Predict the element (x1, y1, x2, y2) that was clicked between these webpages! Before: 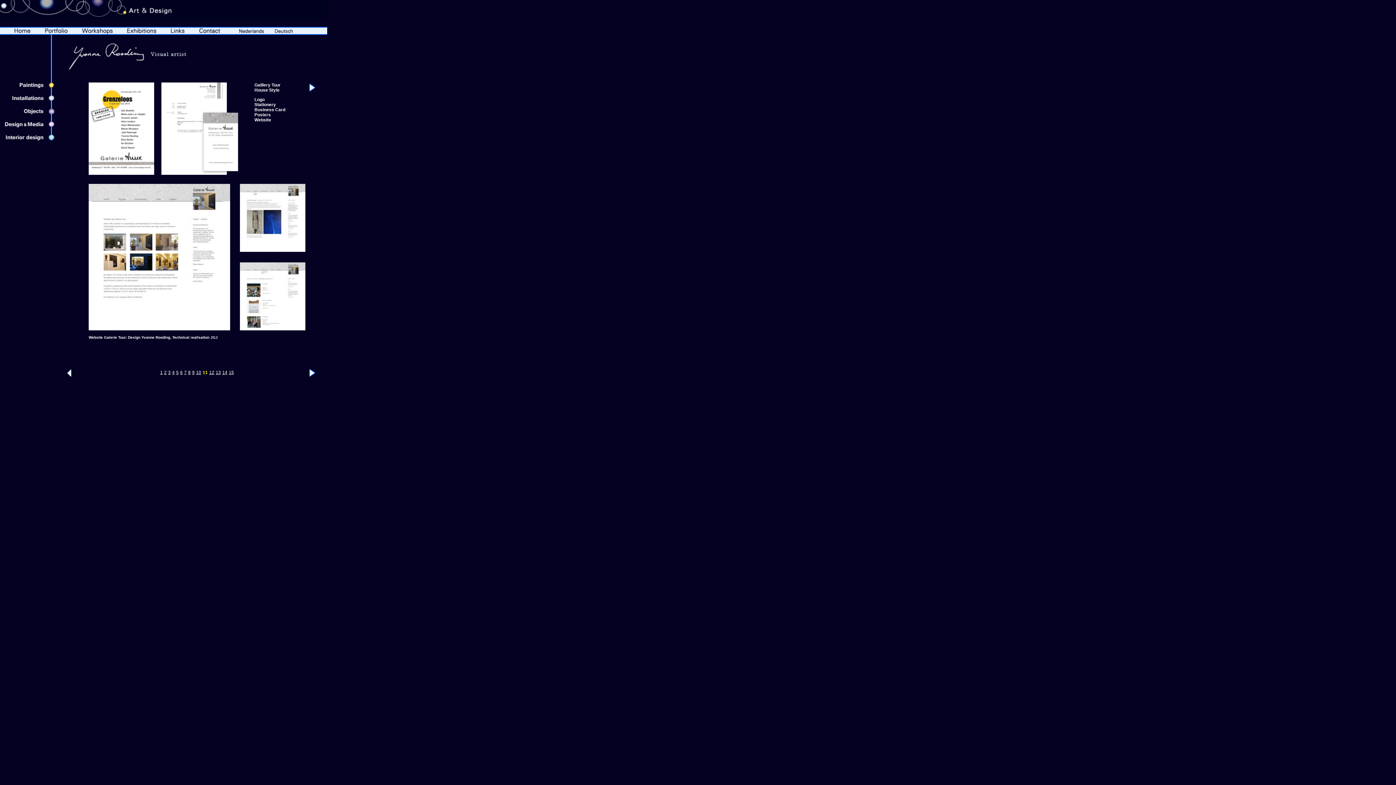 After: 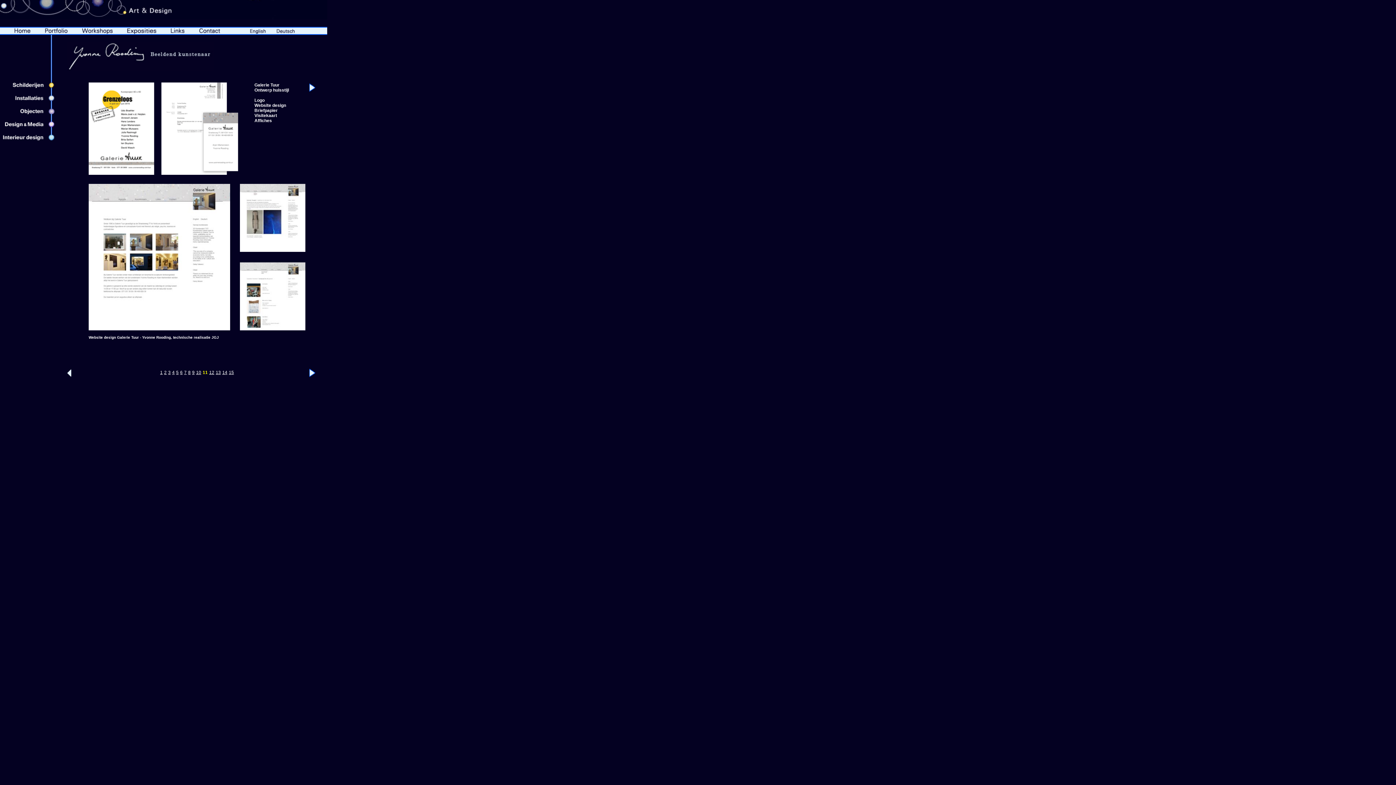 Action: bbox: (239, 31, 264, 35)